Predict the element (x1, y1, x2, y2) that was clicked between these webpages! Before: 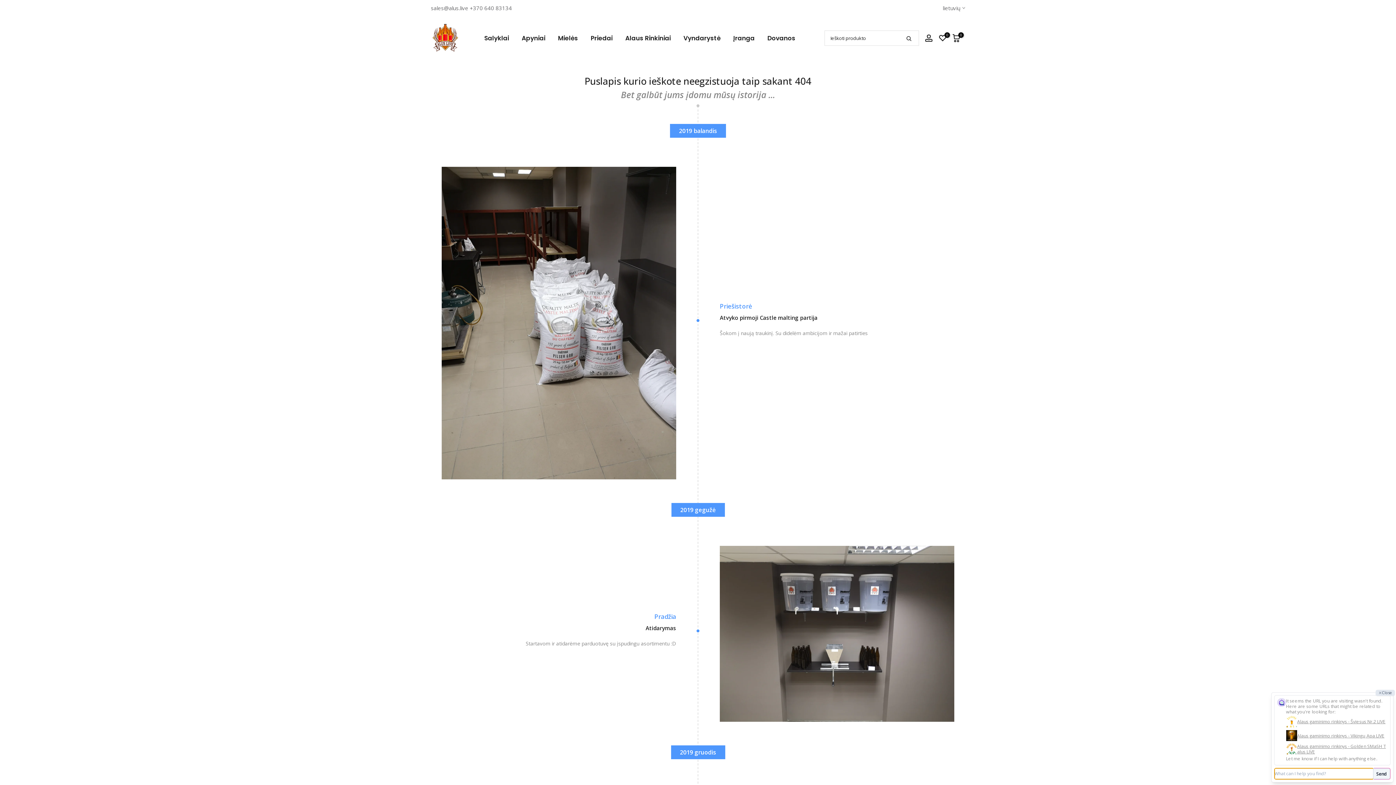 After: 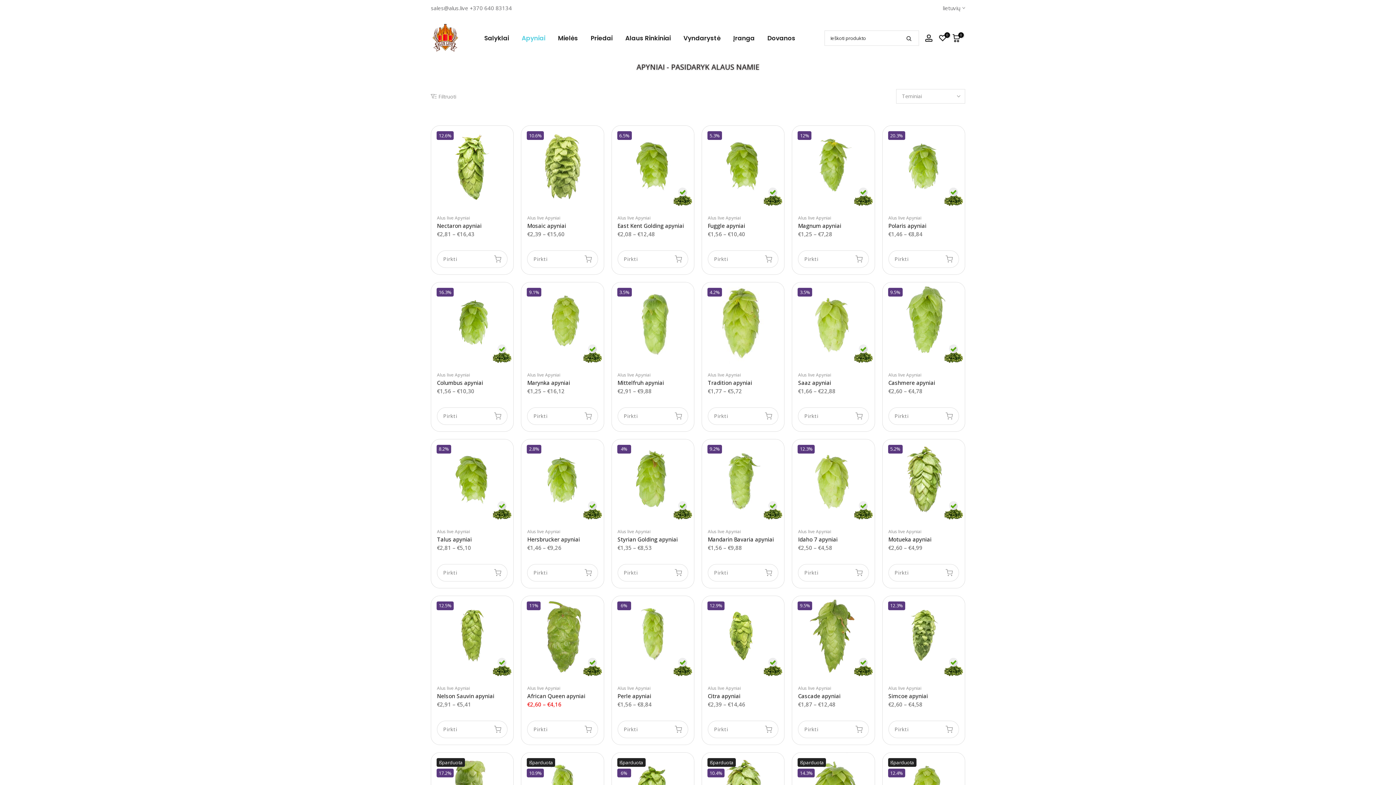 Action: label: Apyniai bbox: (515, 33, 551, 43)